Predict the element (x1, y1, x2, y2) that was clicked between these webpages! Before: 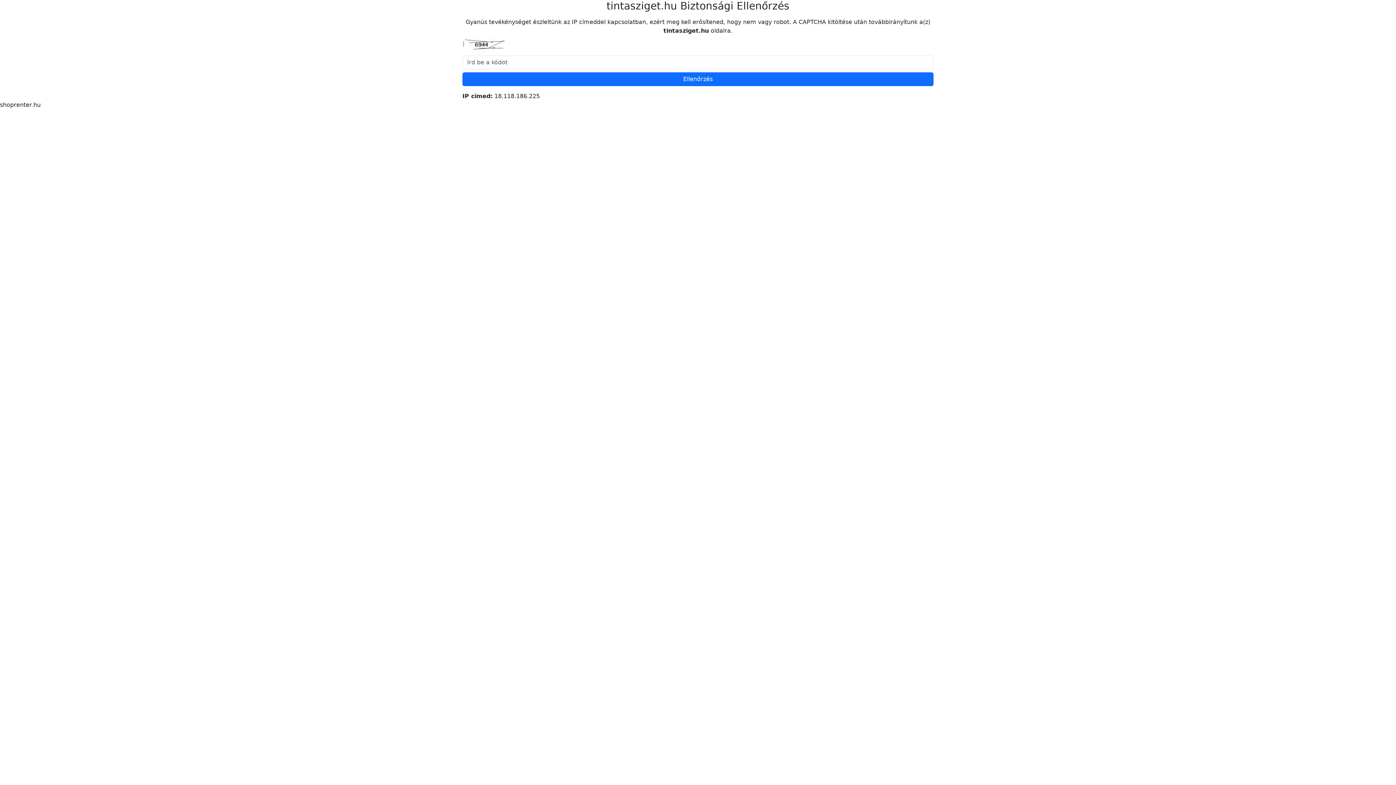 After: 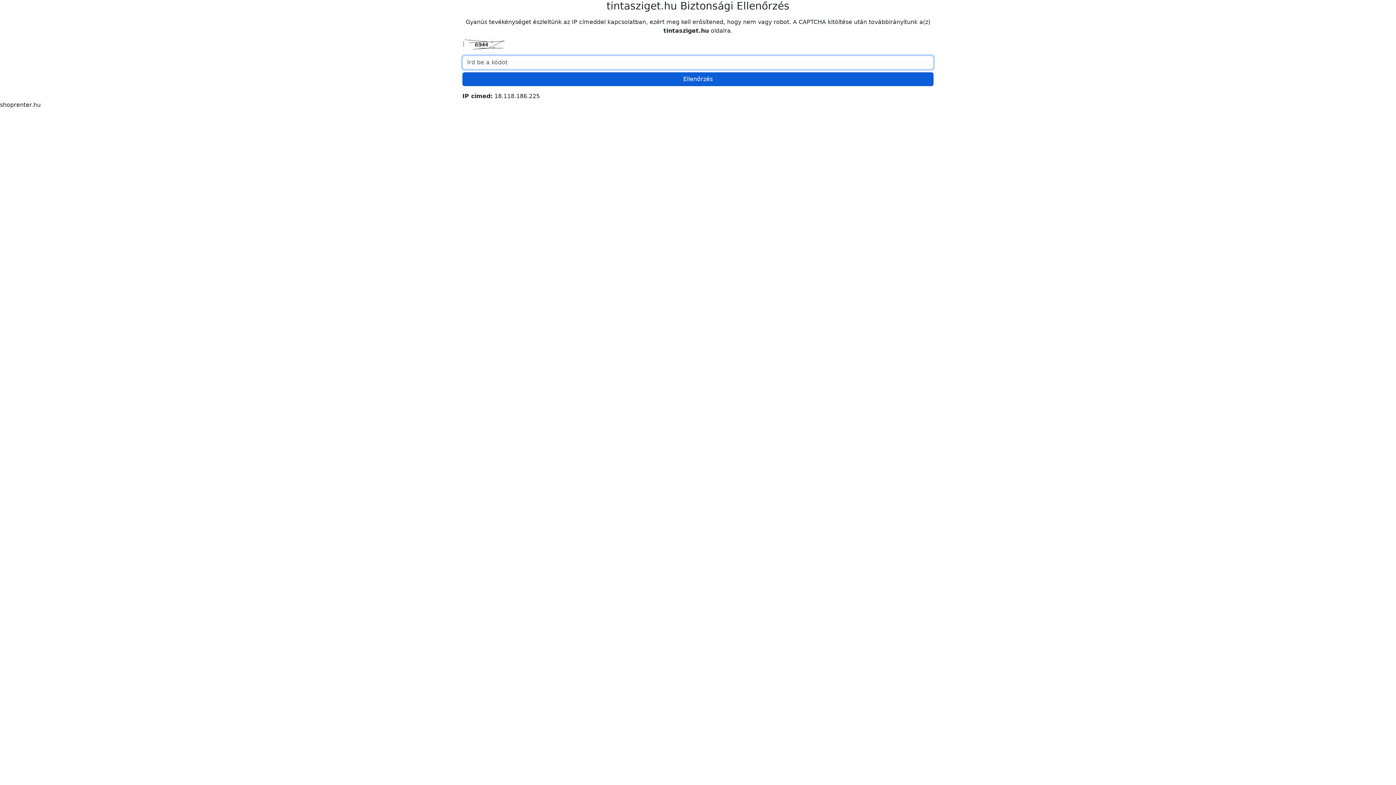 Action: label: Ellenőrzés bbox: (462, 72, 933, 86)